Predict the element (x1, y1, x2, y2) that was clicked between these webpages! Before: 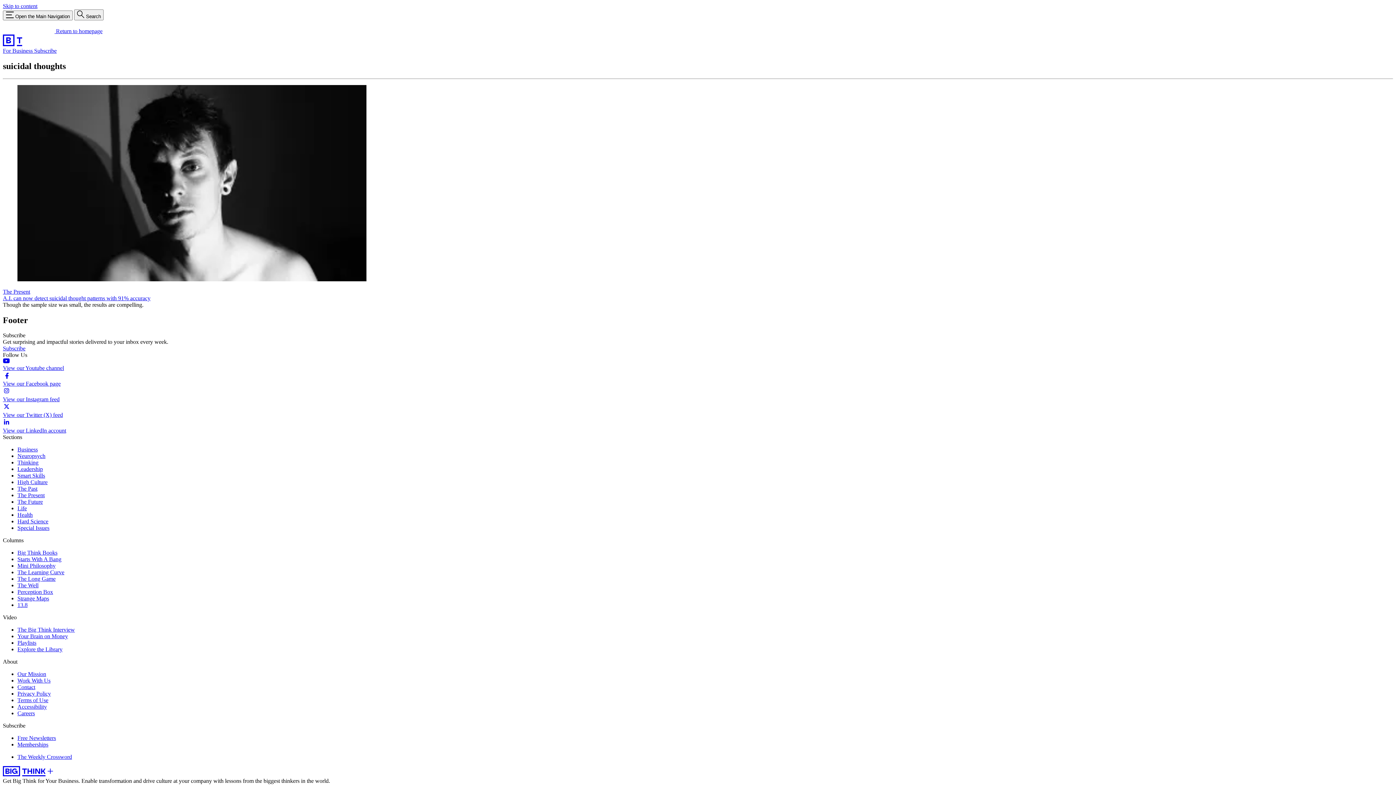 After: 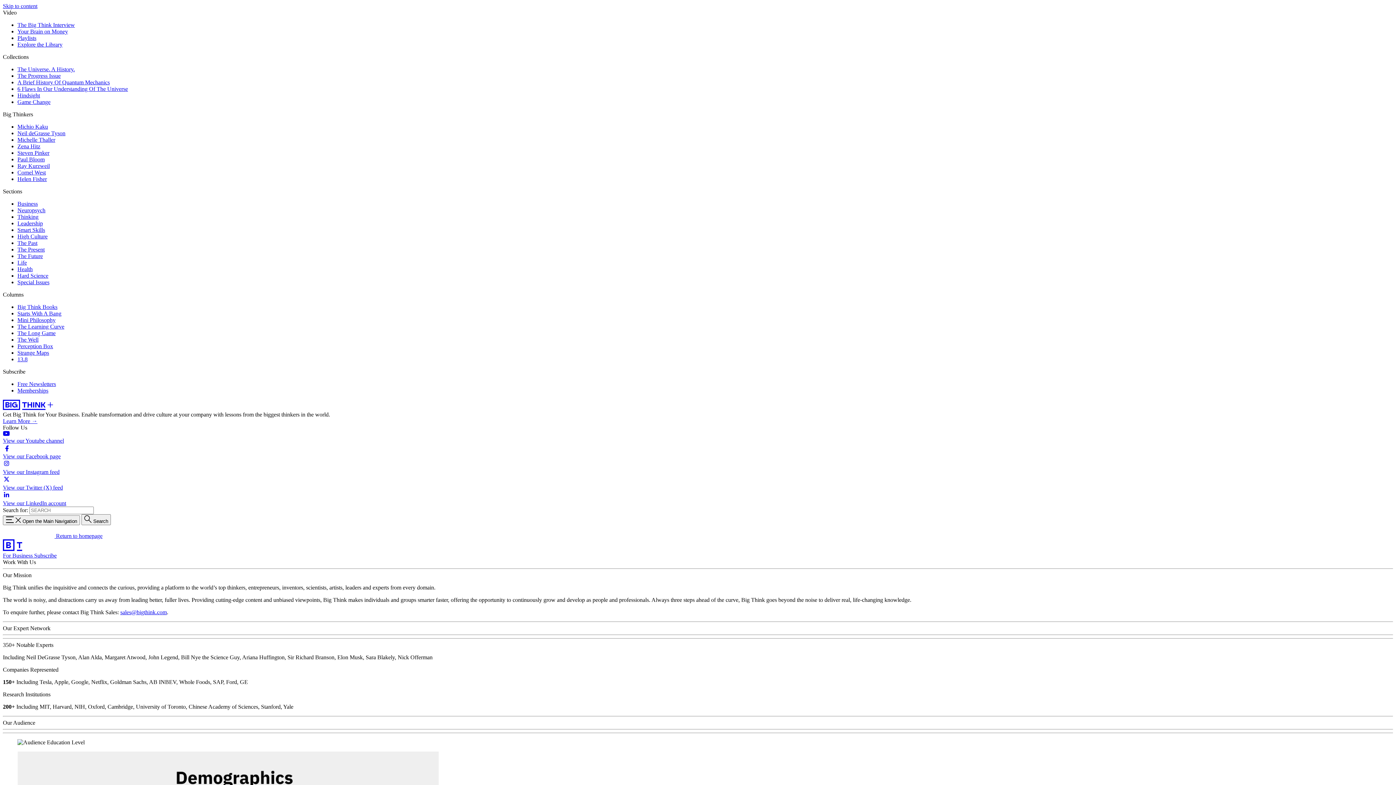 Action: label: Work With Us bbox: (17, 677, 50, 684)